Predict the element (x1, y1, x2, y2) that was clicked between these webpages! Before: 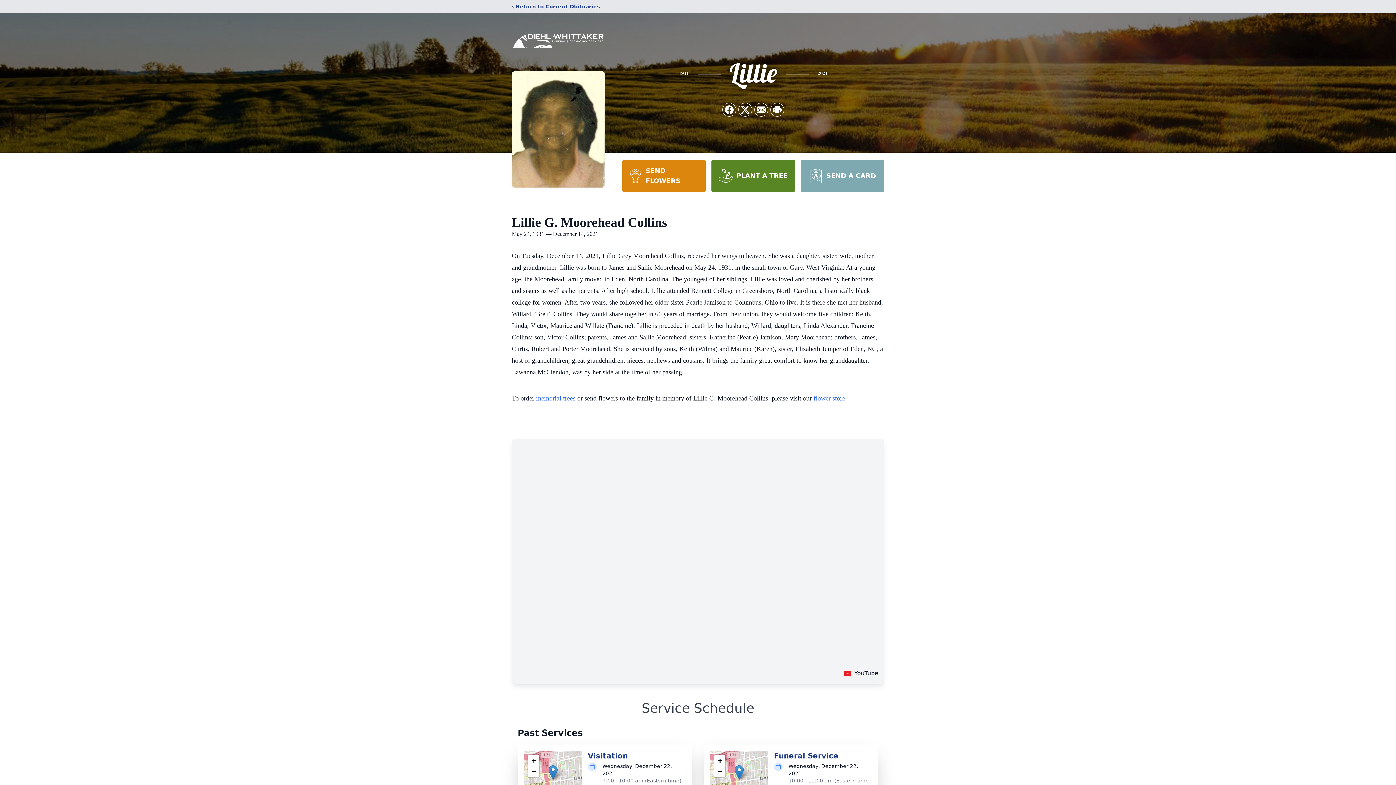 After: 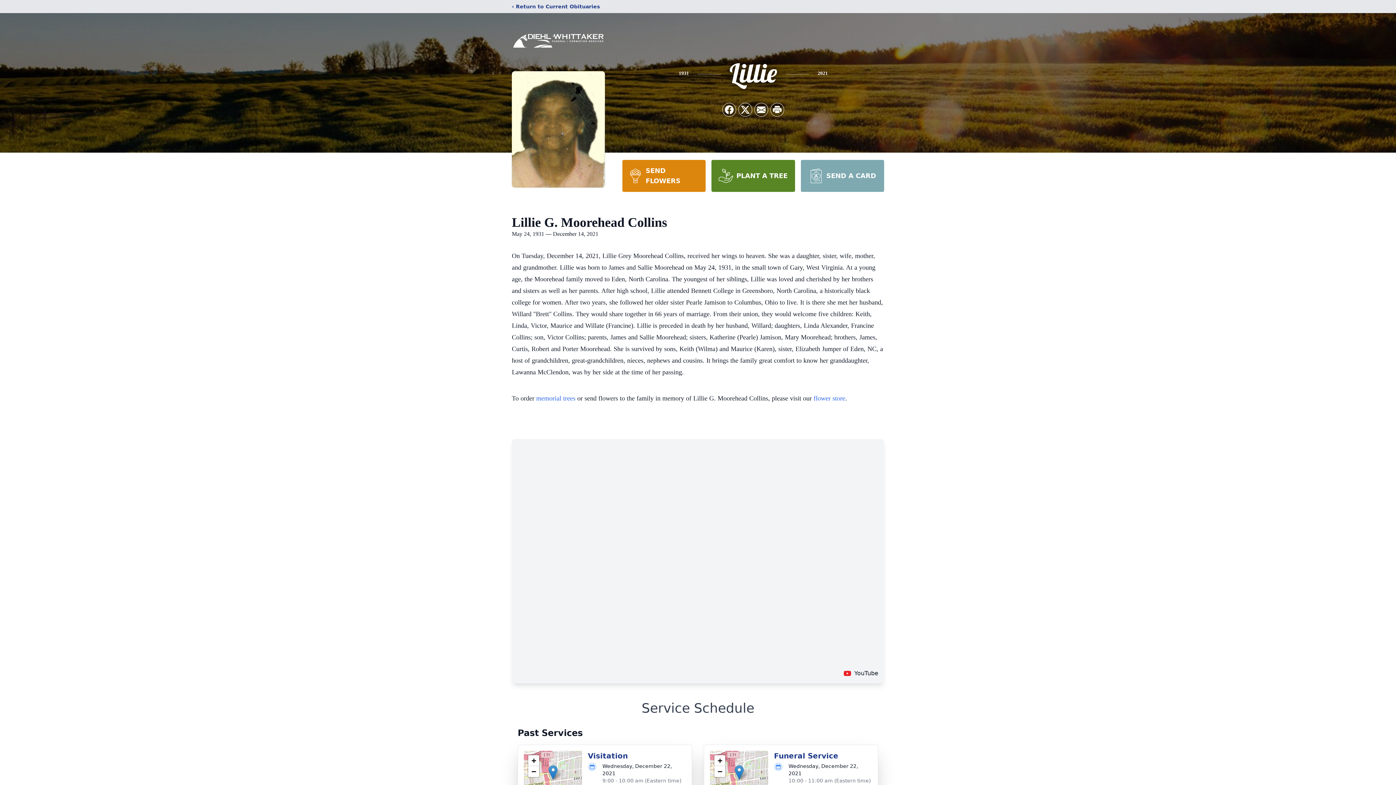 Action: bbox: (548, 765, 557, 780)